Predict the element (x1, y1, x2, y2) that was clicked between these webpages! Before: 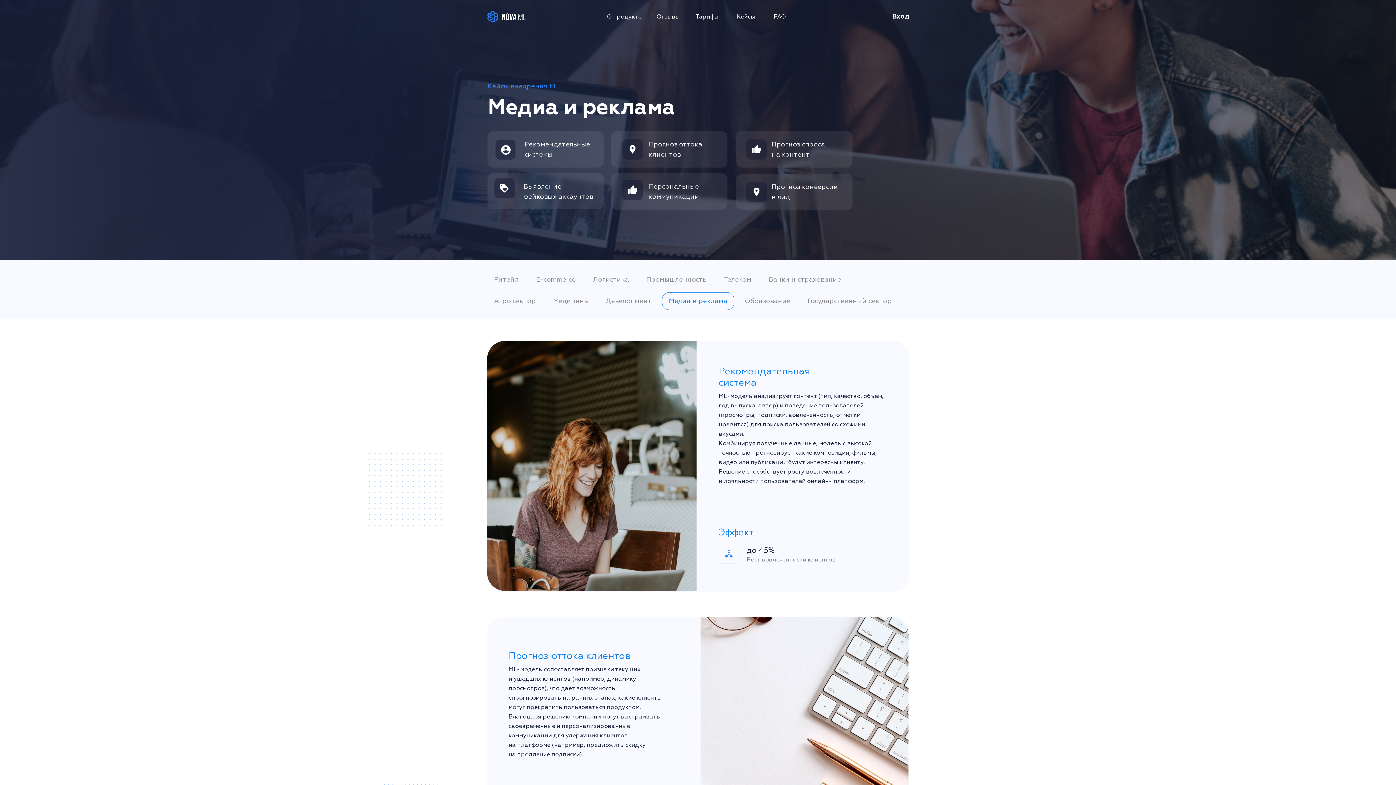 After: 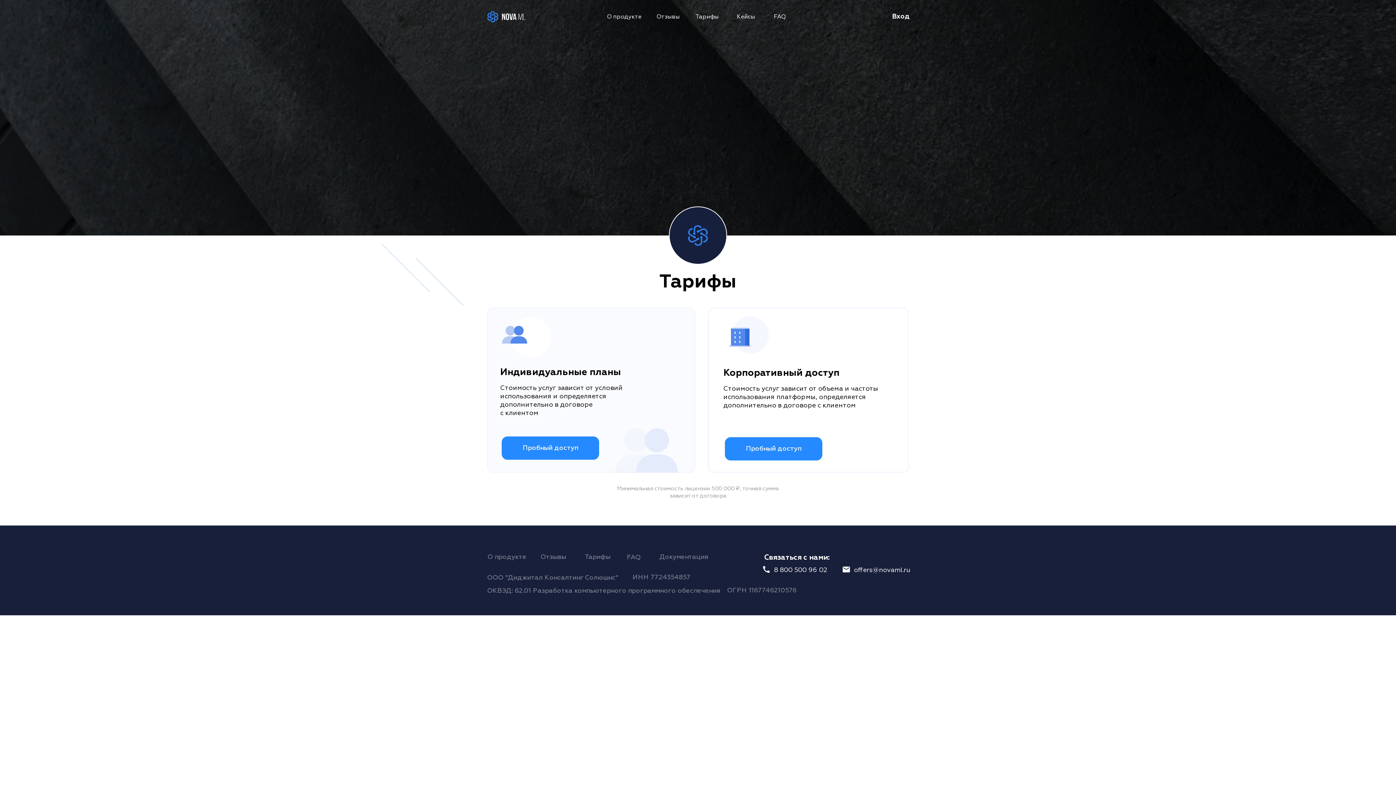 Action: bbox: (687, 7, 727, 26) label: Тарифы